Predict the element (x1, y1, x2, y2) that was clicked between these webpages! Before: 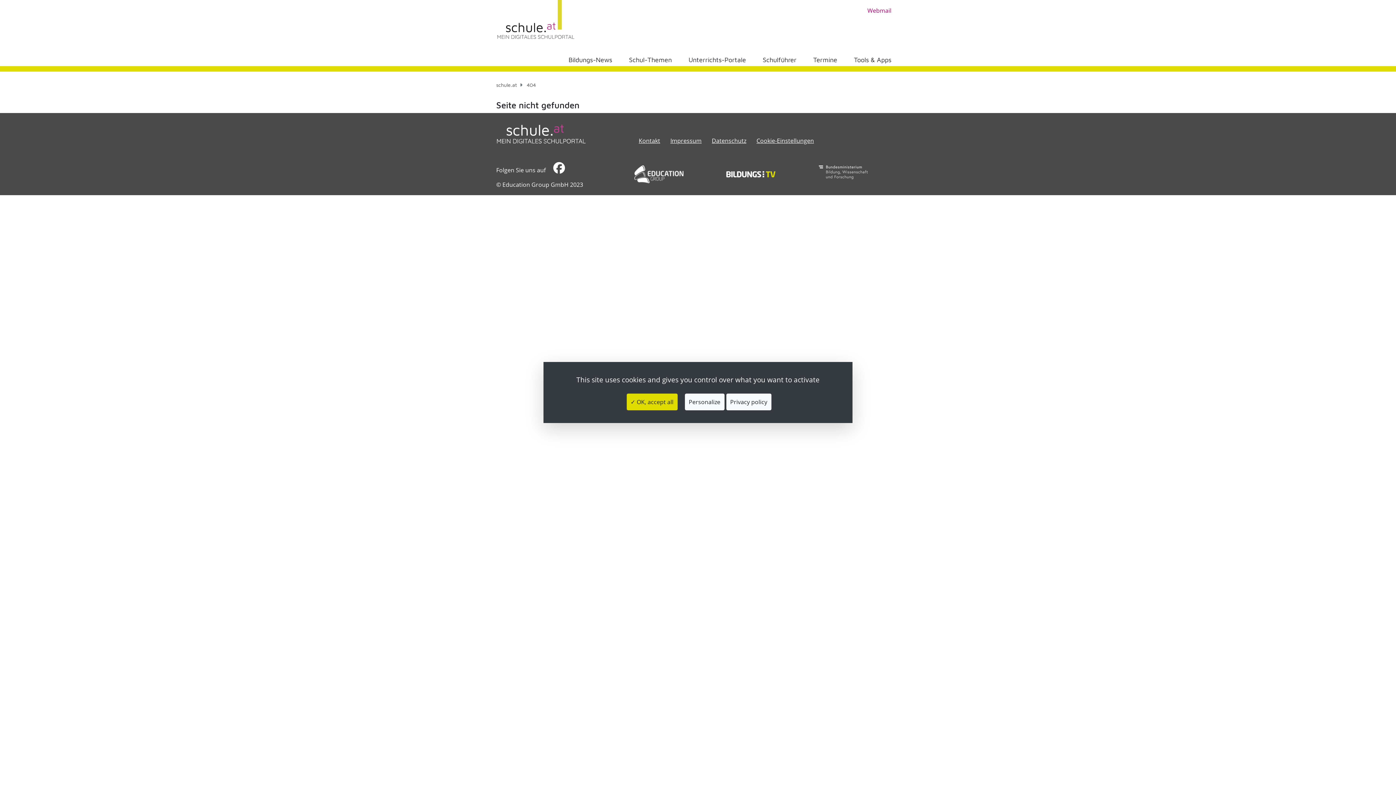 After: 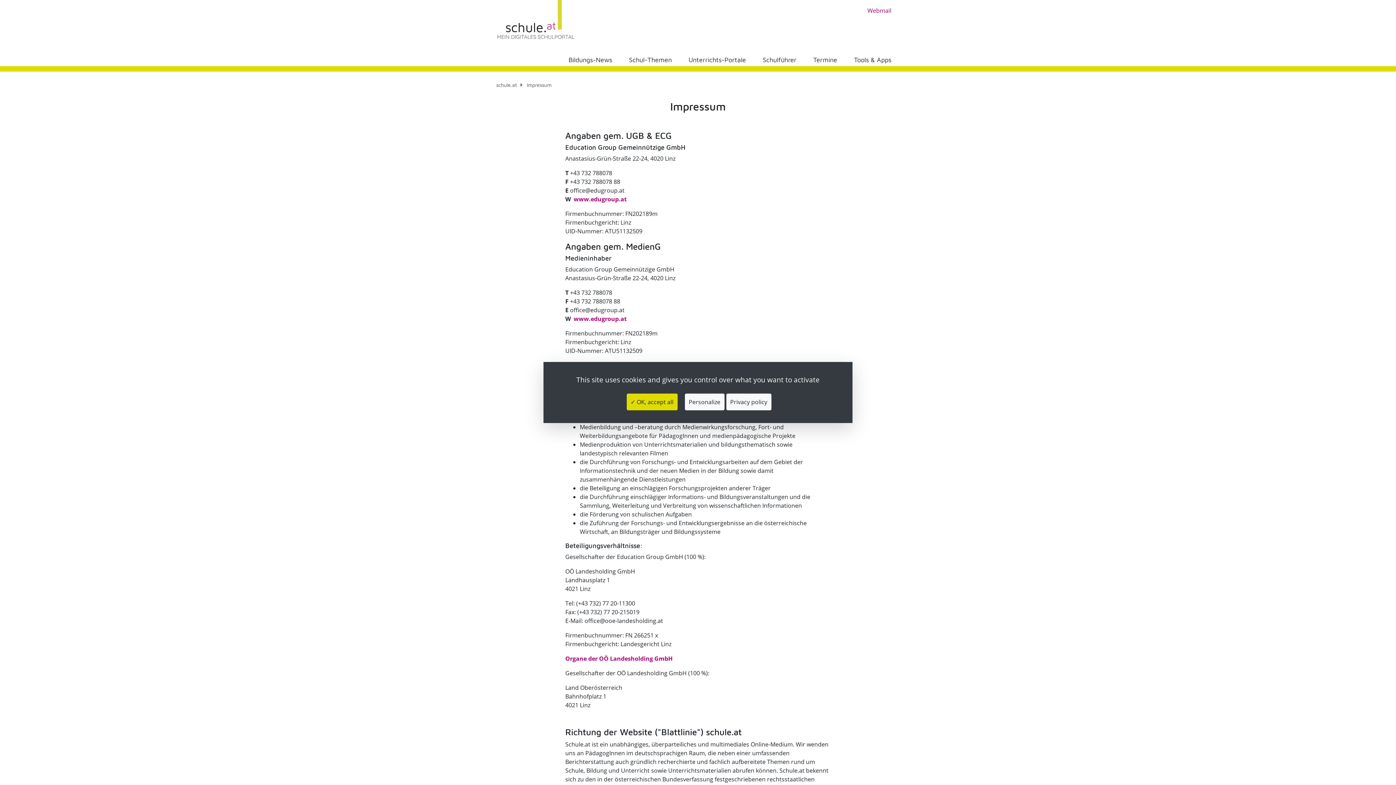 Action: label: ​​​​​​​​​​​​​​Impressum bbox: (670, 136, 701, 144)